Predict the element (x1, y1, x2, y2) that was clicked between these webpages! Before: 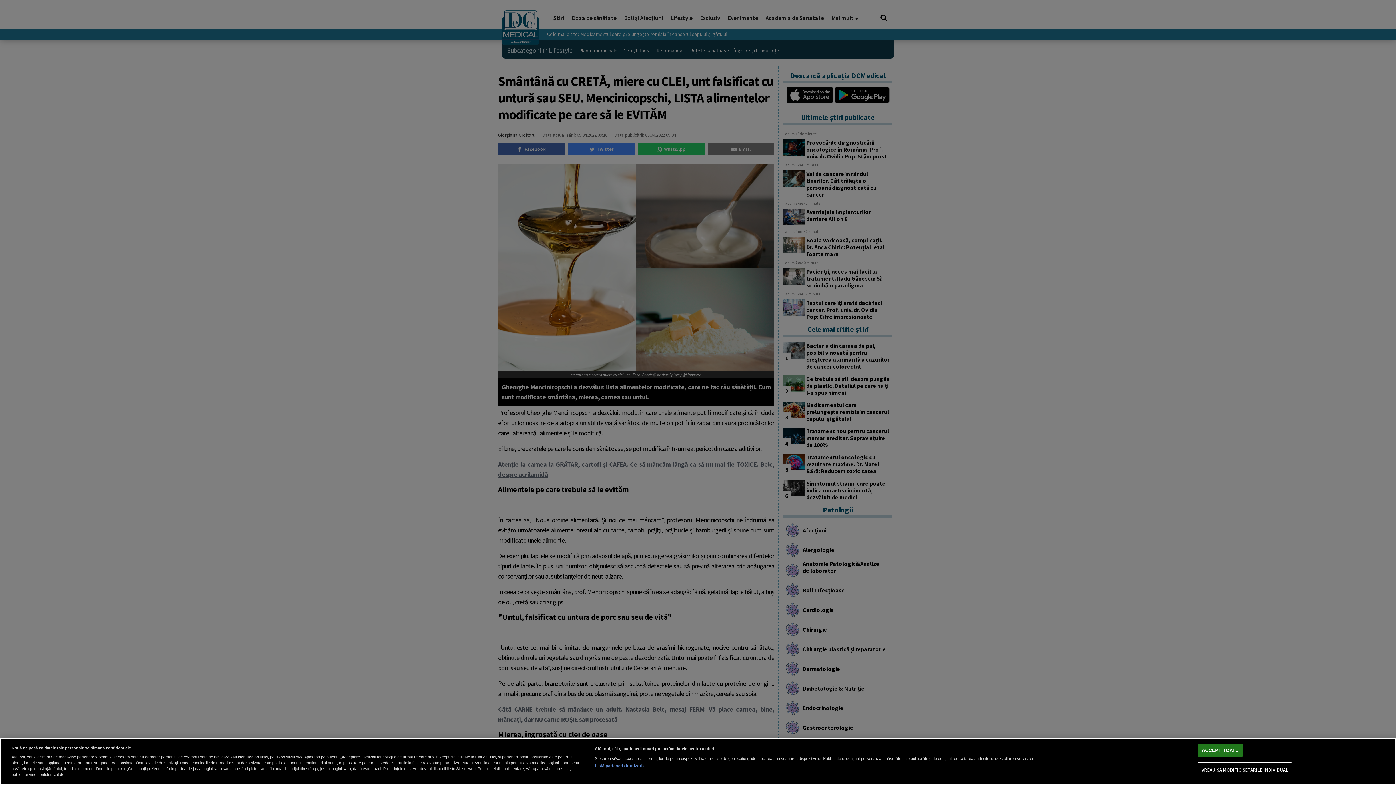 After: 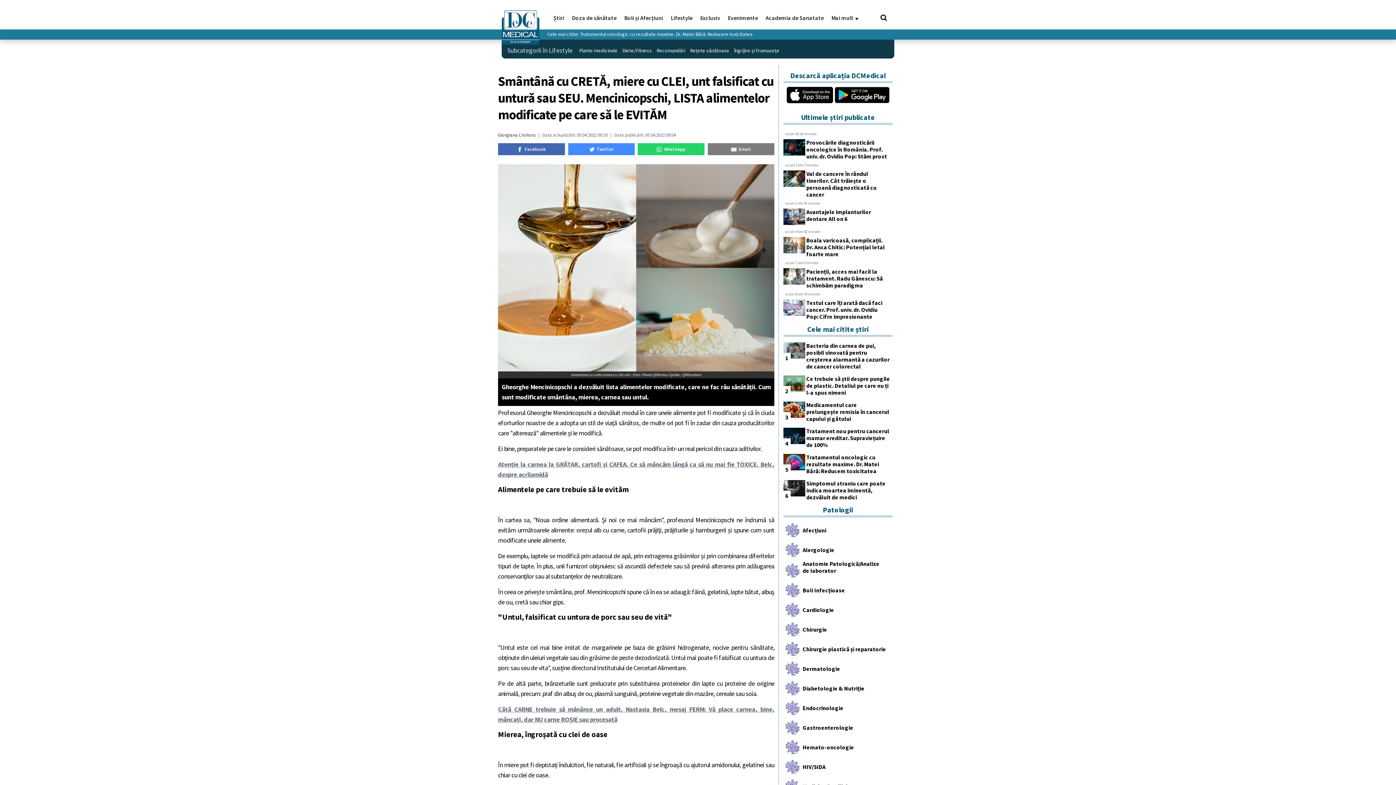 Action: bbox: (1197, 744, 1243, 757) label: ACCEPT TOATE